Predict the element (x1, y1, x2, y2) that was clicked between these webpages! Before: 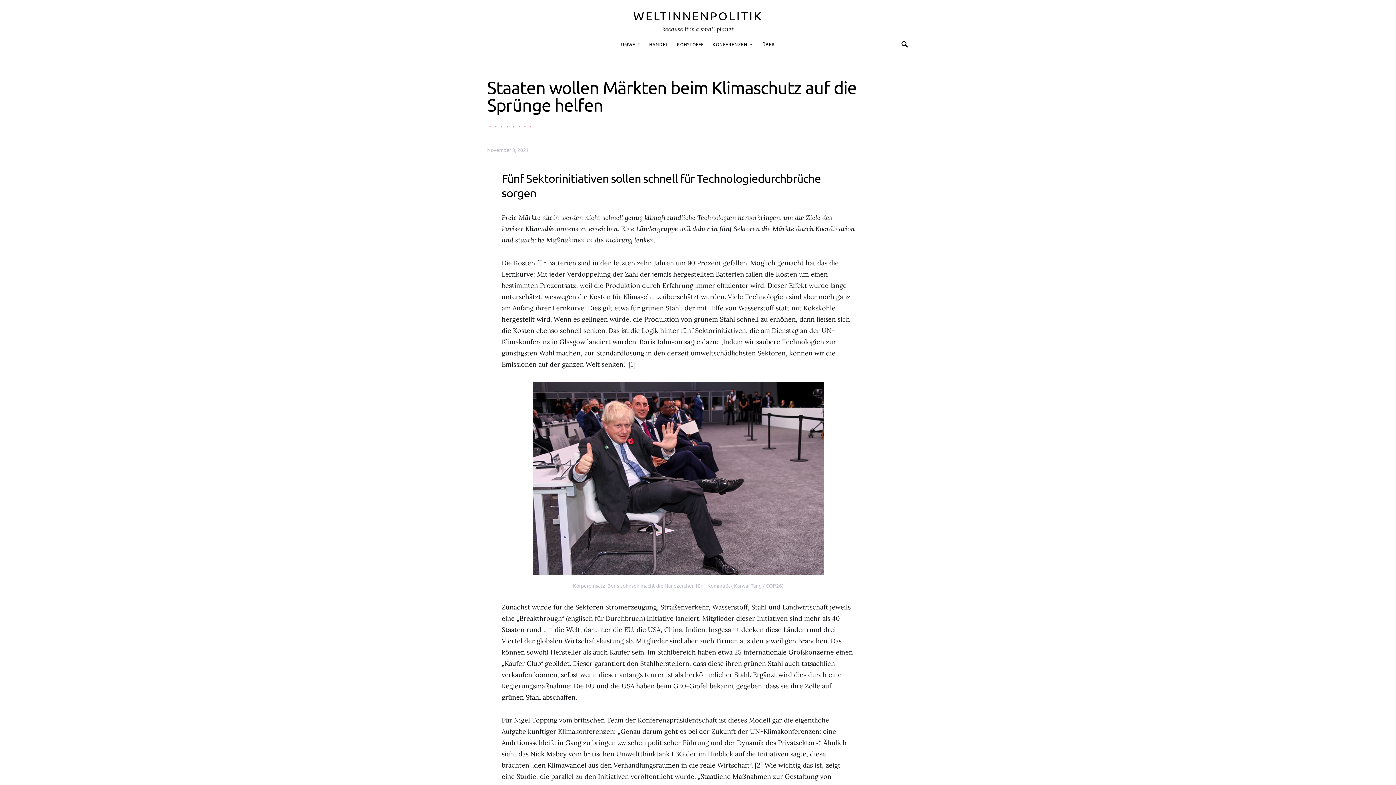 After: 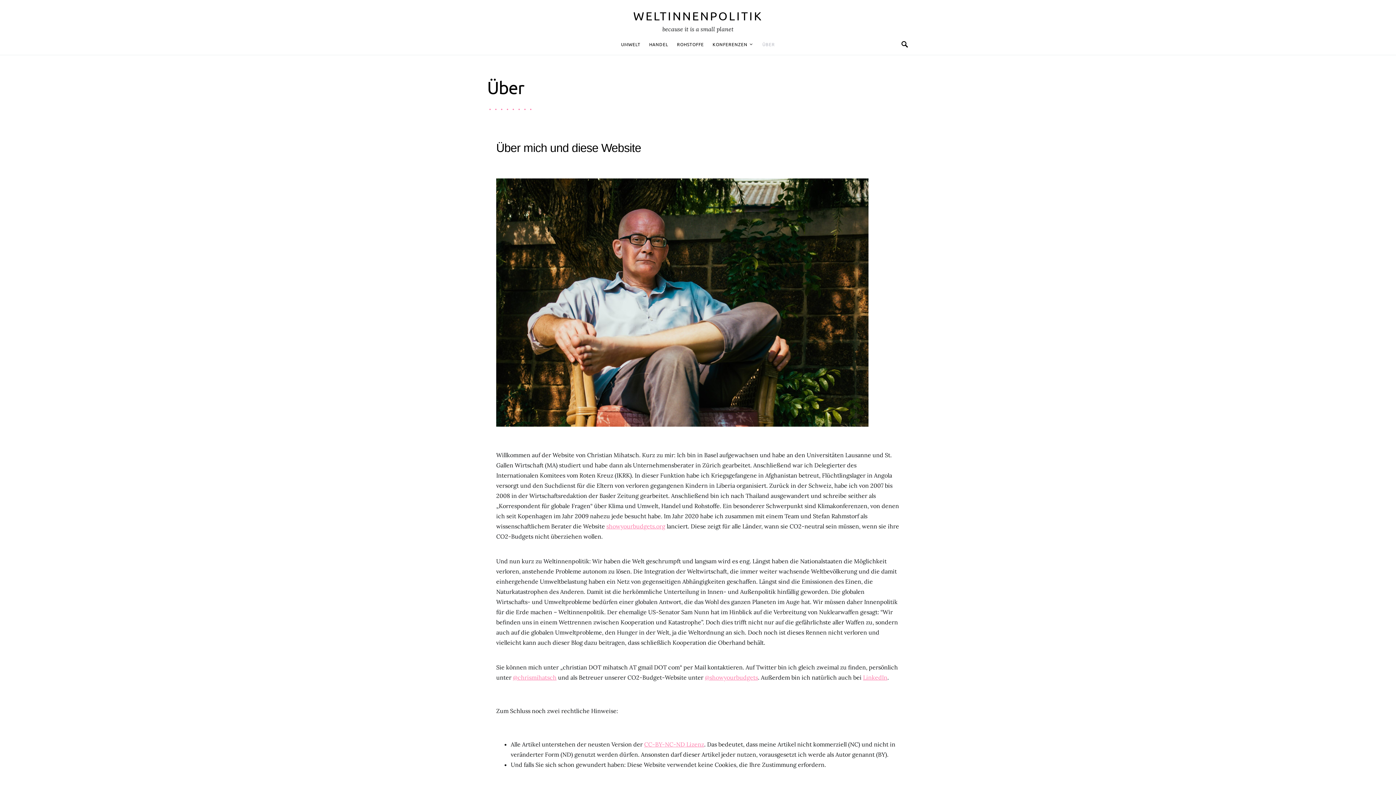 Action: label: ÜBER bbox: (758, 33, 775, 55)